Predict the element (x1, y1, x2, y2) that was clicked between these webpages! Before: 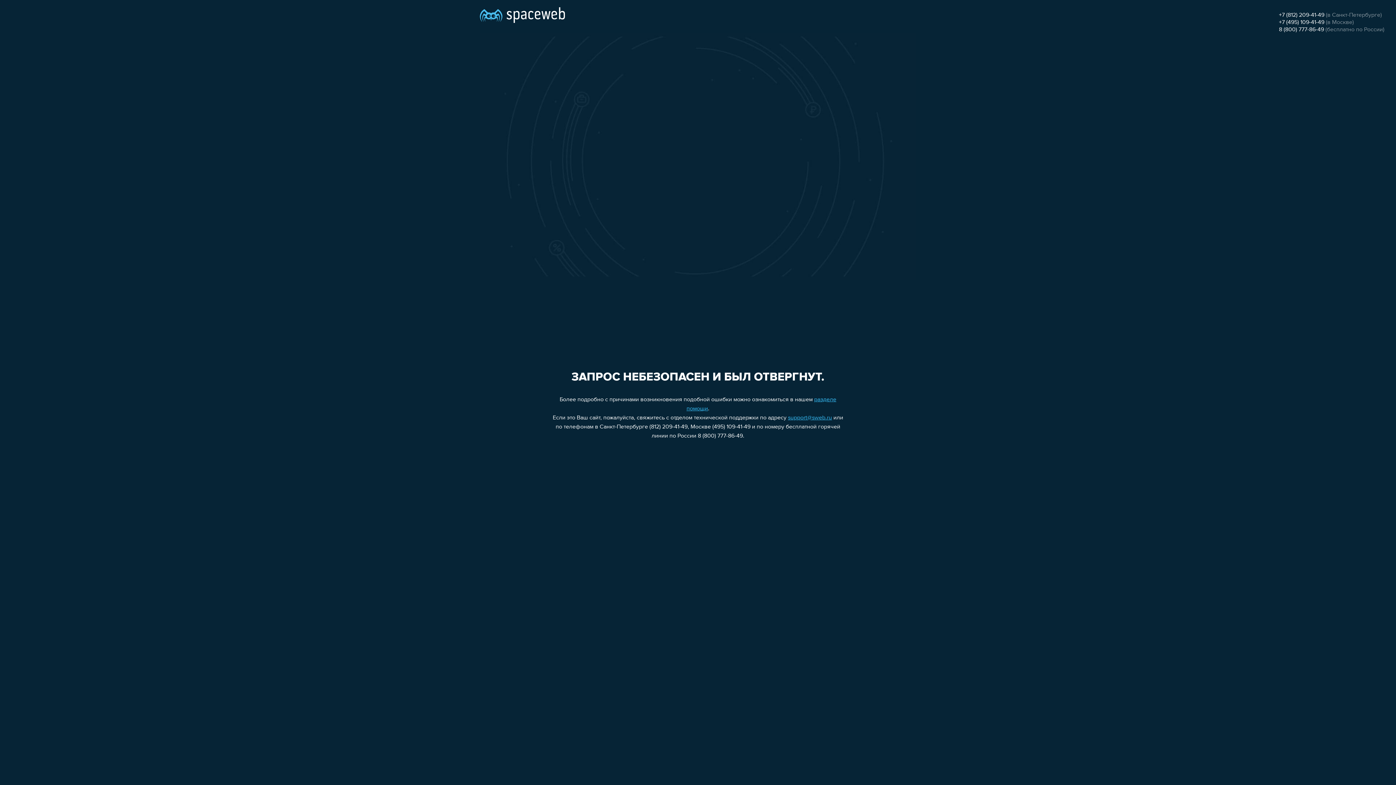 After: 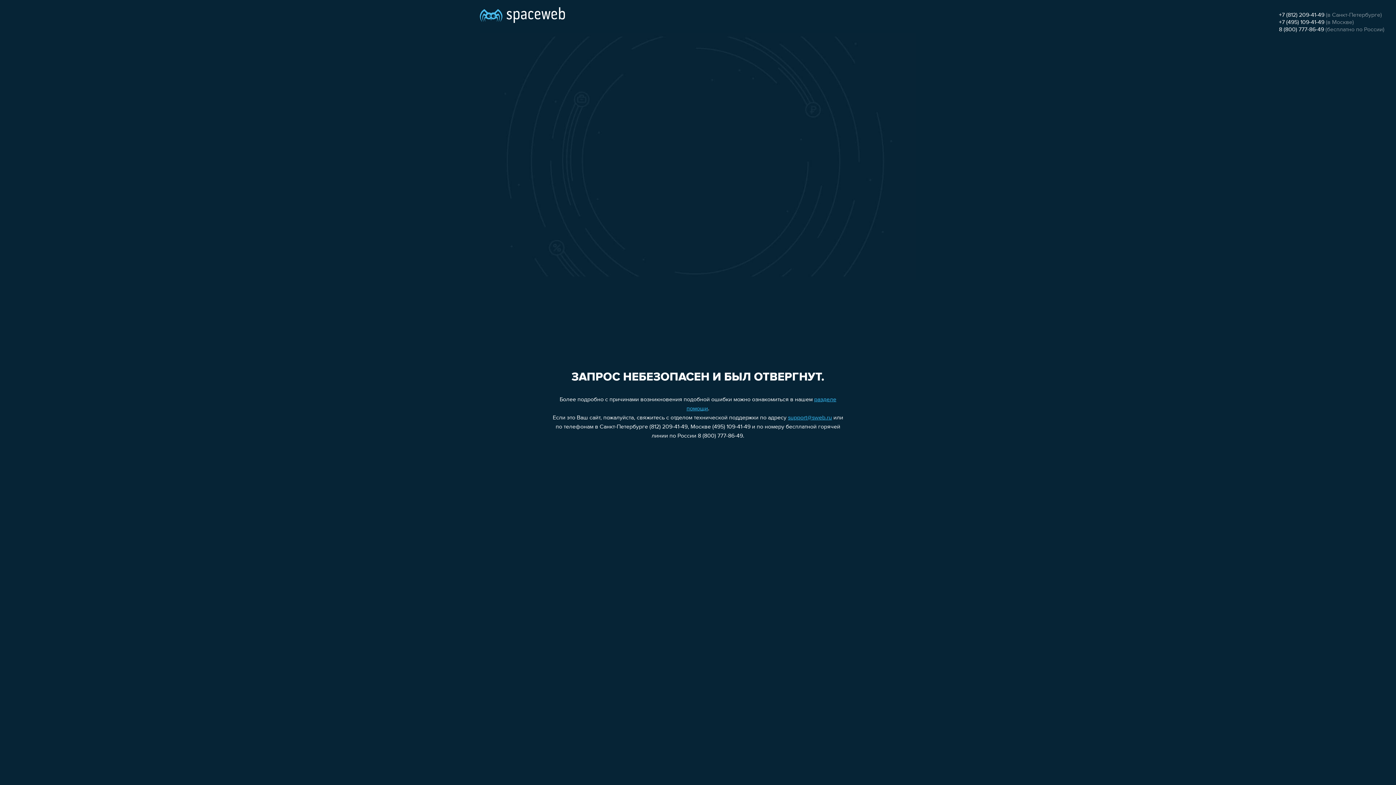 Action: label: +7 (495) 109-41-49 bbox: (1279, 19, 1324, 25)